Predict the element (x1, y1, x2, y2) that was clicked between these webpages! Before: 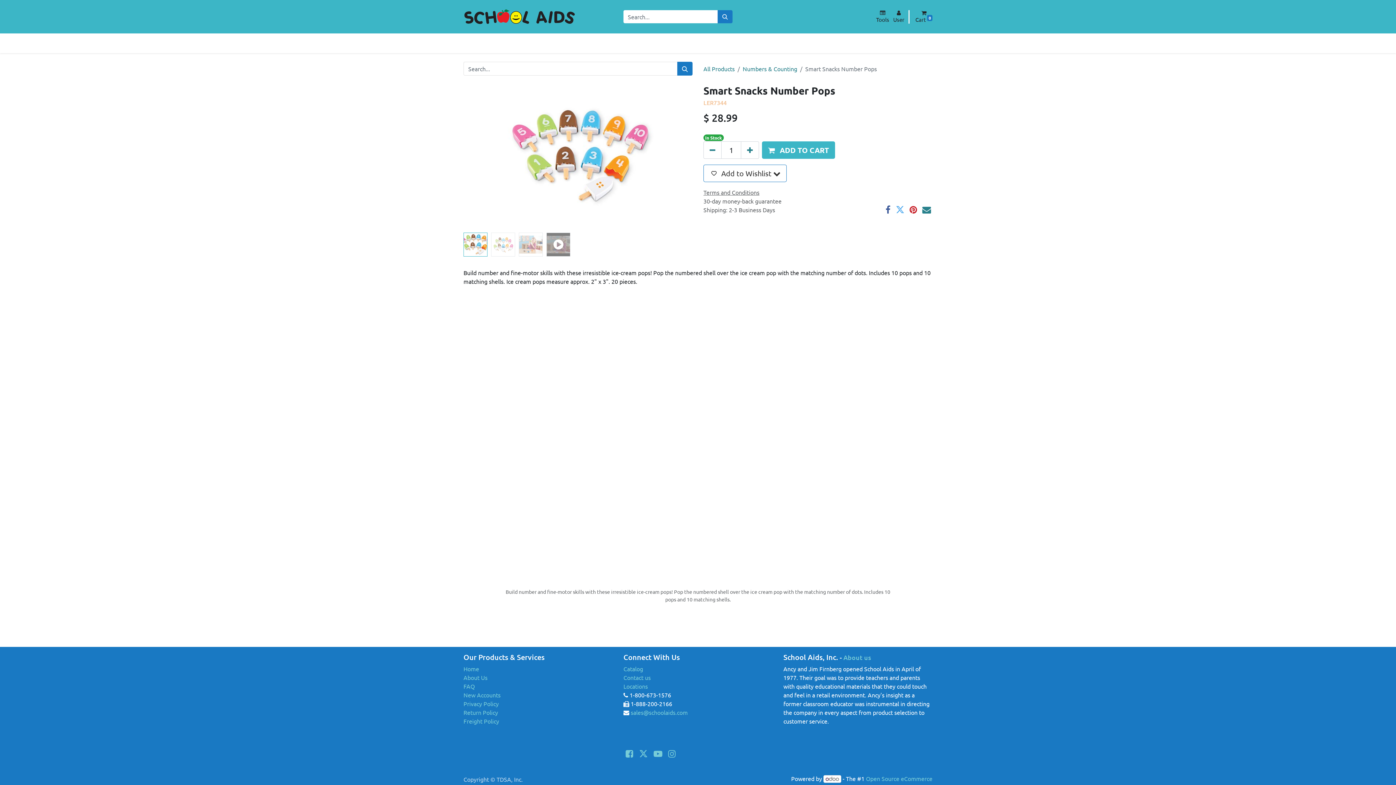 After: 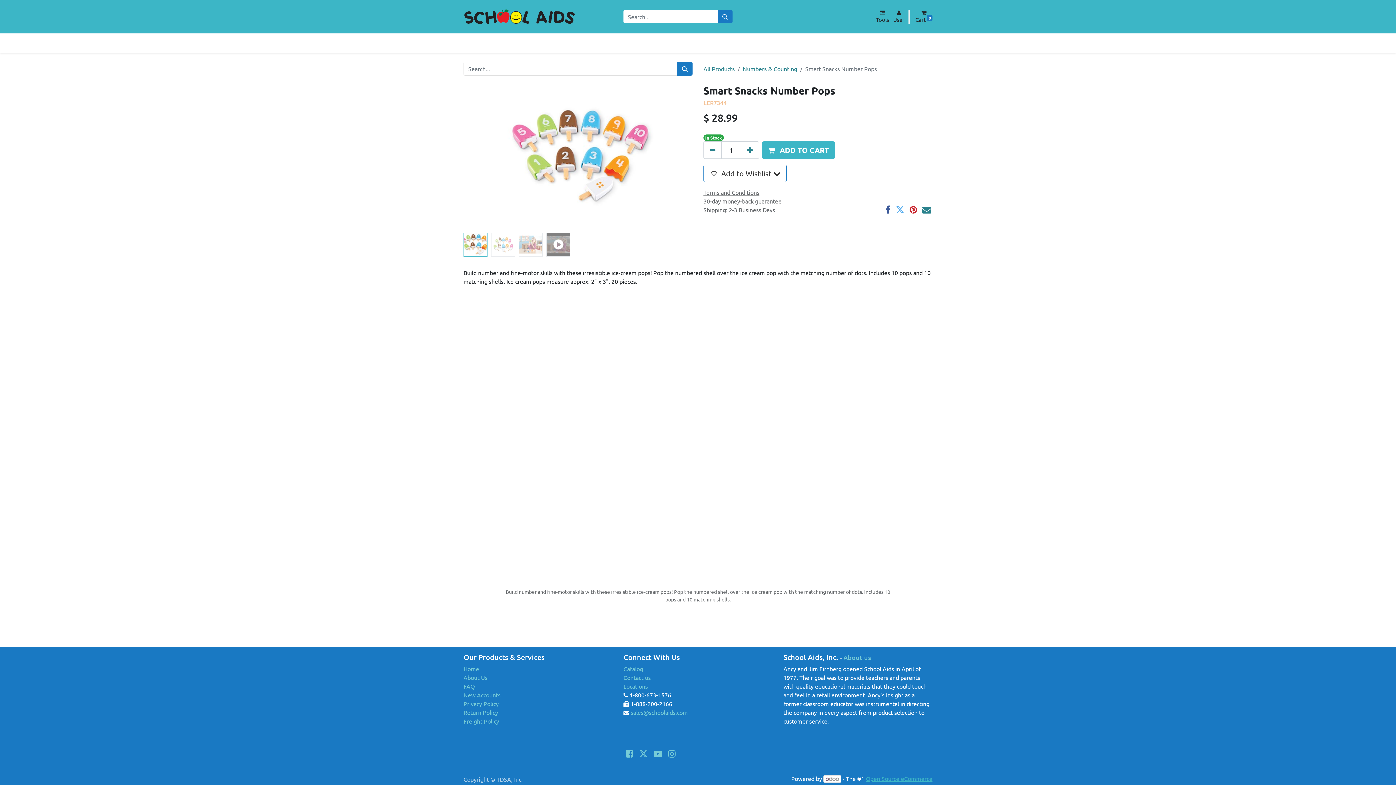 Action: bbox: (866, 775, 932, 782) label: Open Source eCommerce